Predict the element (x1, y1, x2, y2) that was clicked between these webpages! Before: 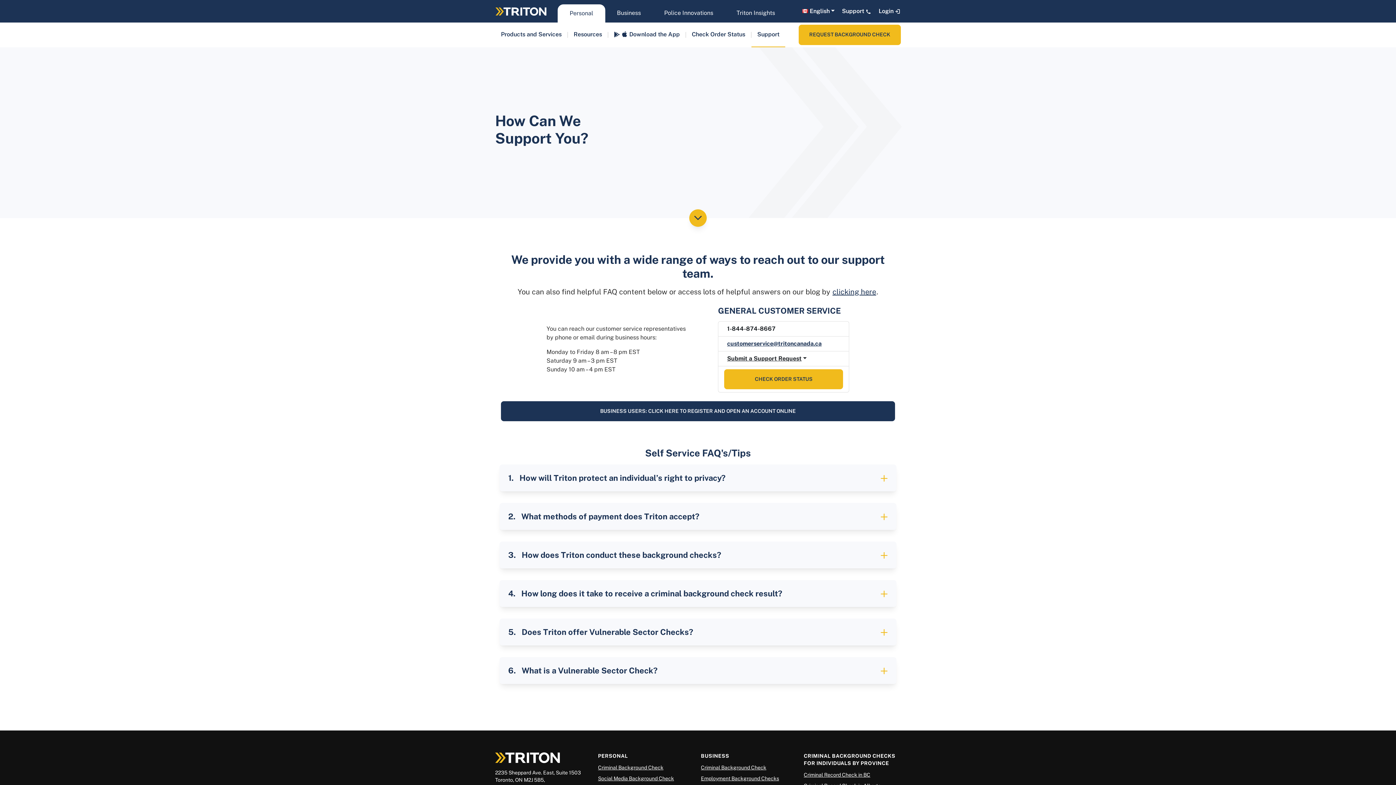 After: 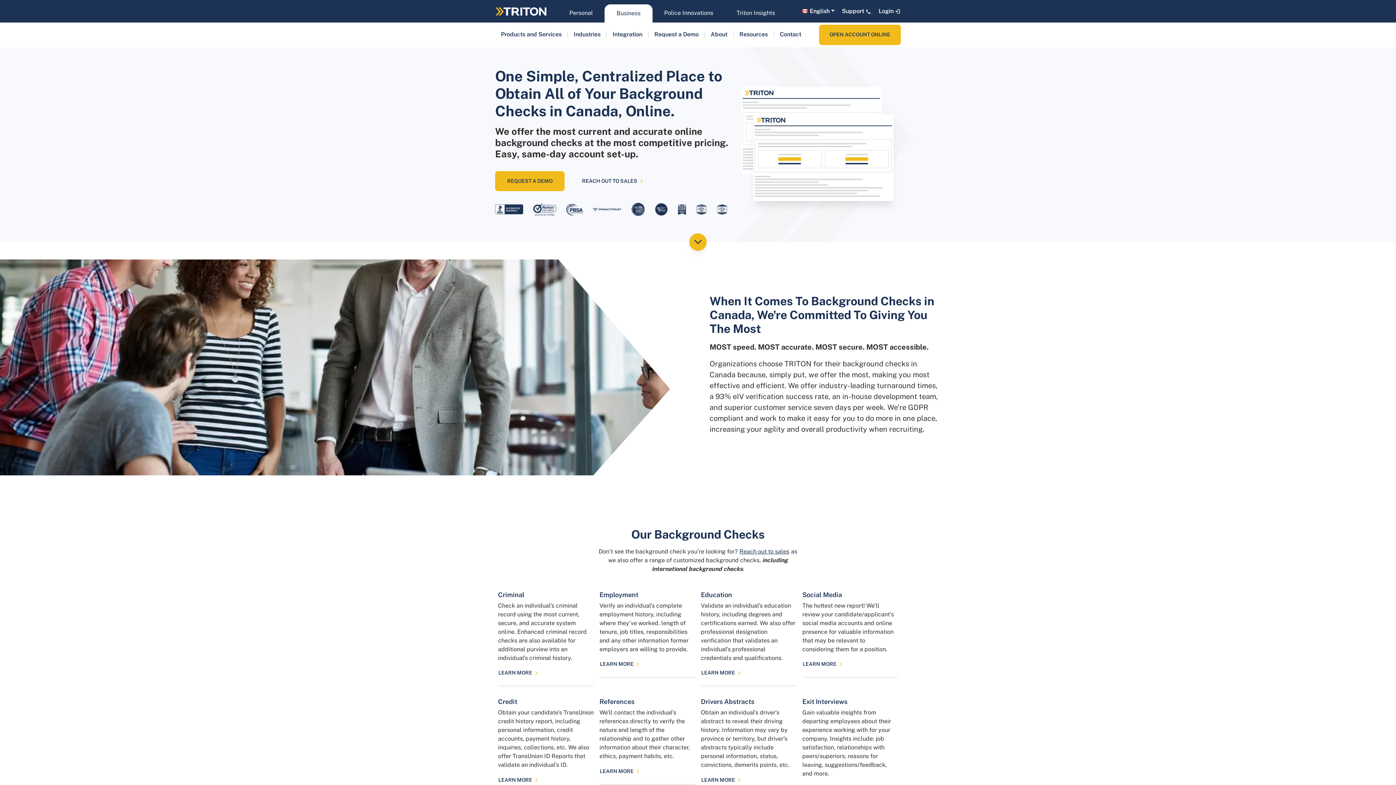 Action: label: Business bbox: (605, 4, 652, 21)